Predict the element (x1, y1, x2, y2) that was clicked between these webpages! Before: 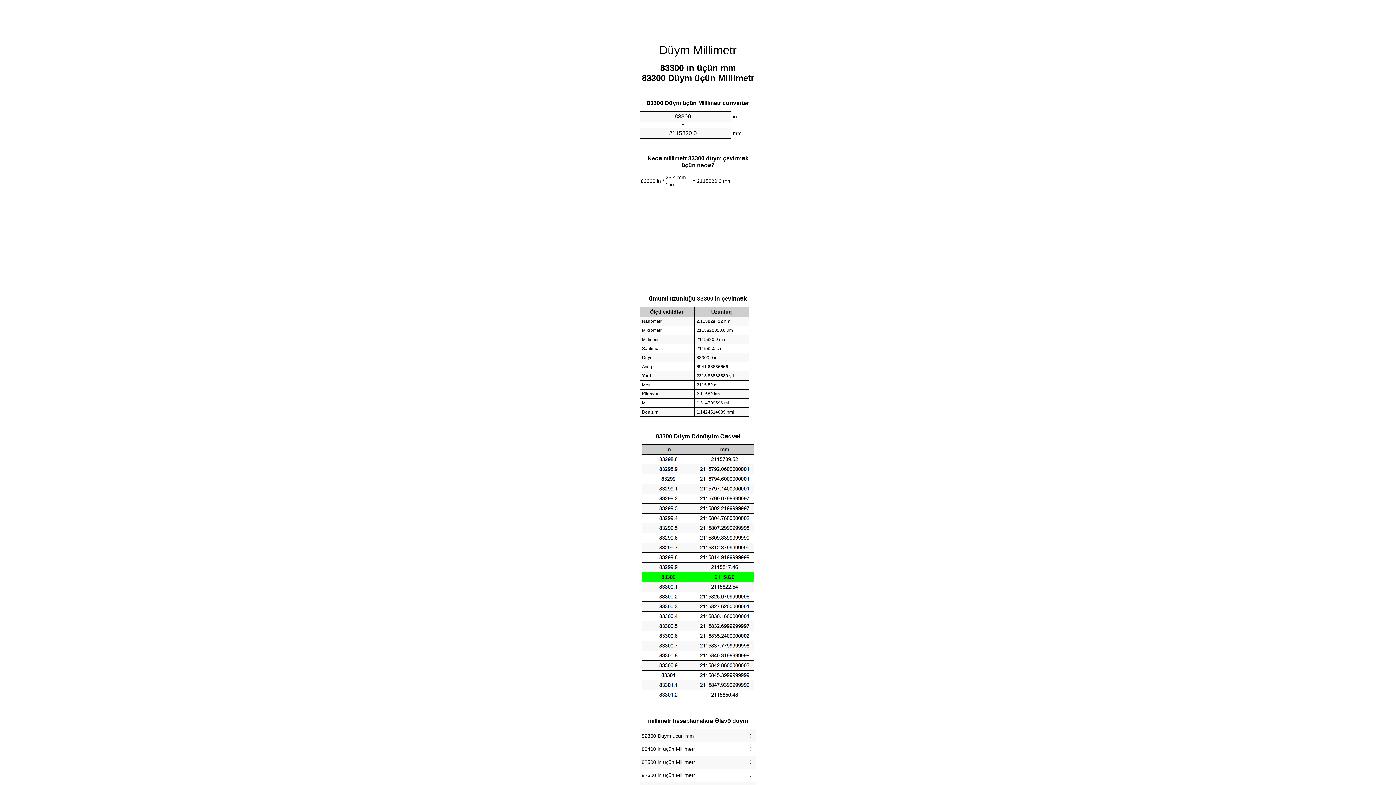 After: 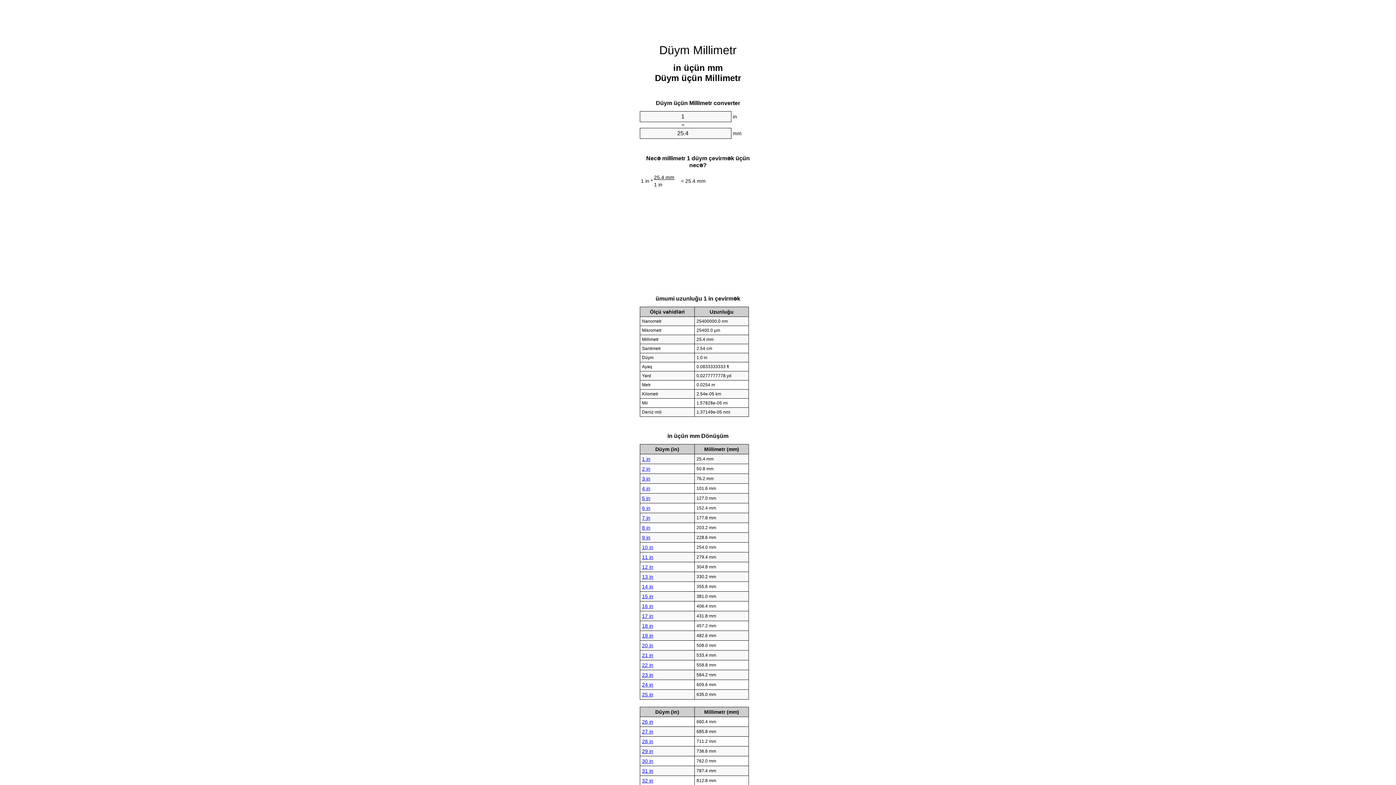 Action: label: Düym Millimetr bbox: (659, 43, 736, 56)